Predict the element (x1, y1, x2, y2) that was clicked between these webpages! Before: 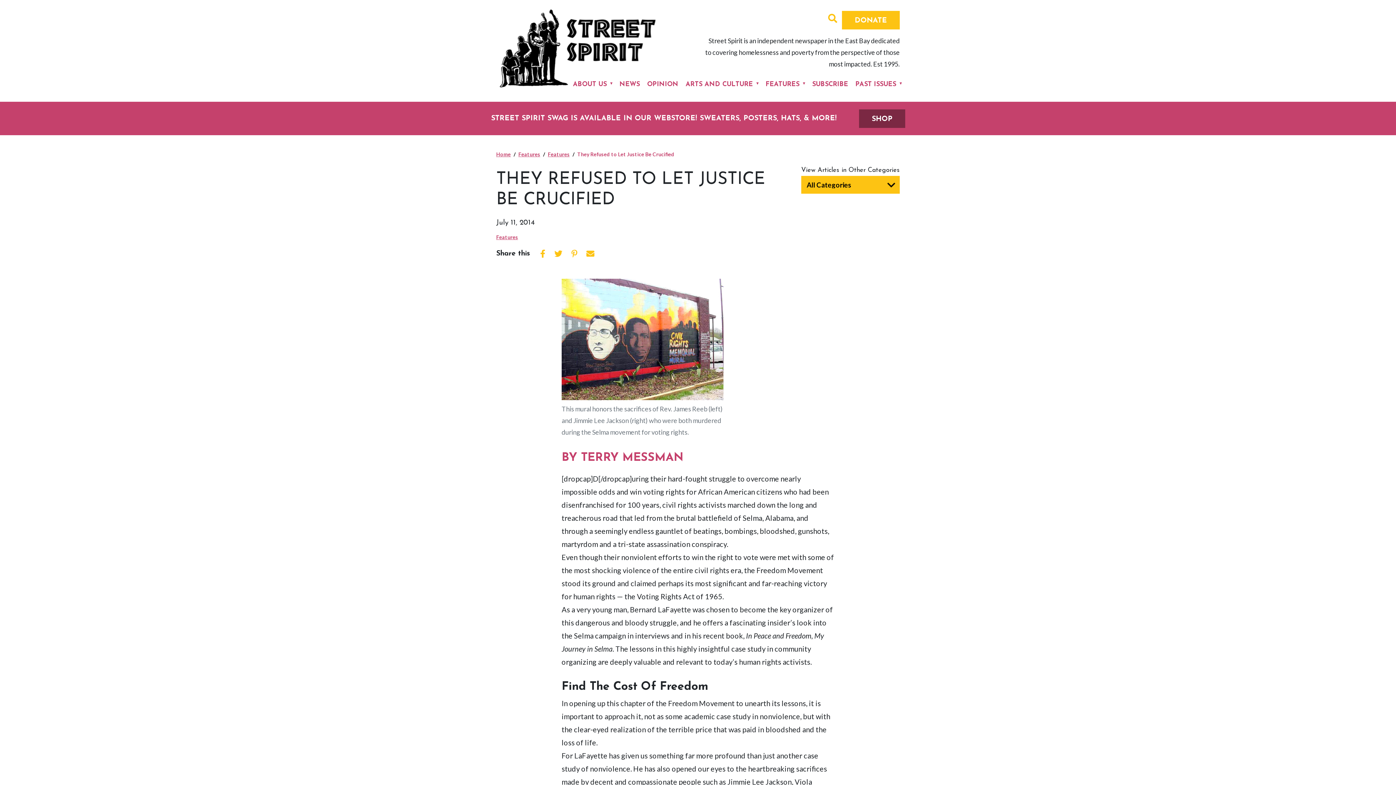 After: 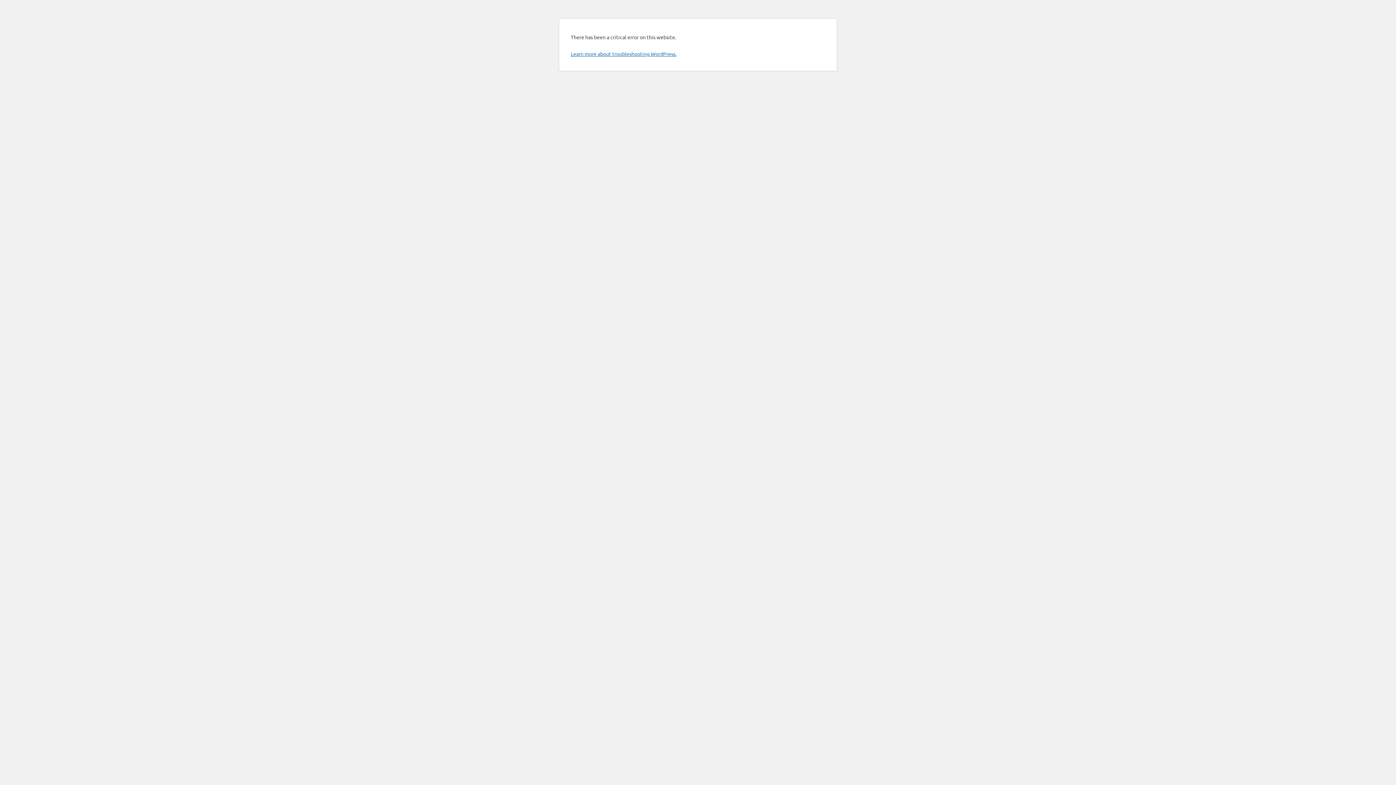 Action: bbox: (852, 73, 900, 96) label: PAST ISSUES